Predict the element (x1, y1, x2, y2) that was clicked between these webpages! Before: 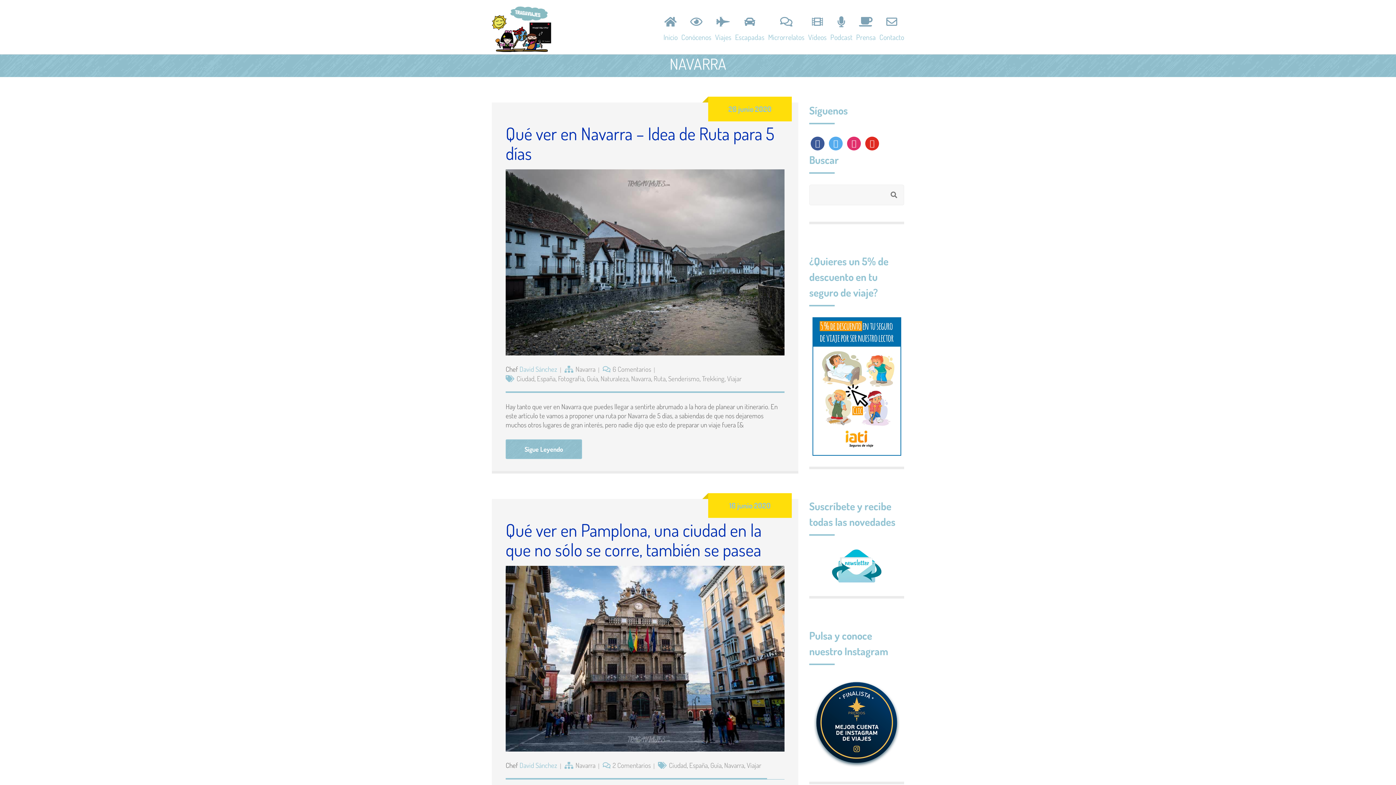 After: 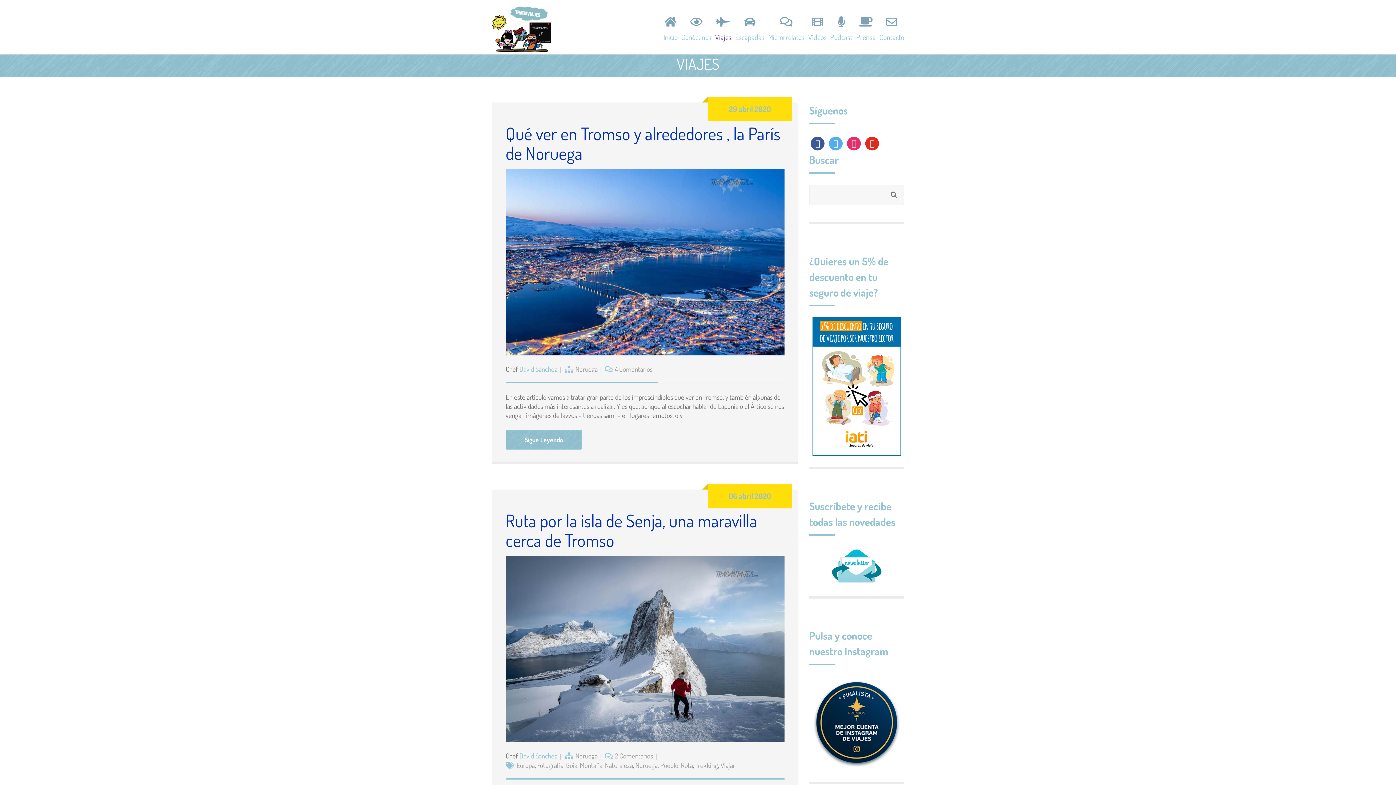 Action: bbox: (714, 21, 732, 32) label: Viajes